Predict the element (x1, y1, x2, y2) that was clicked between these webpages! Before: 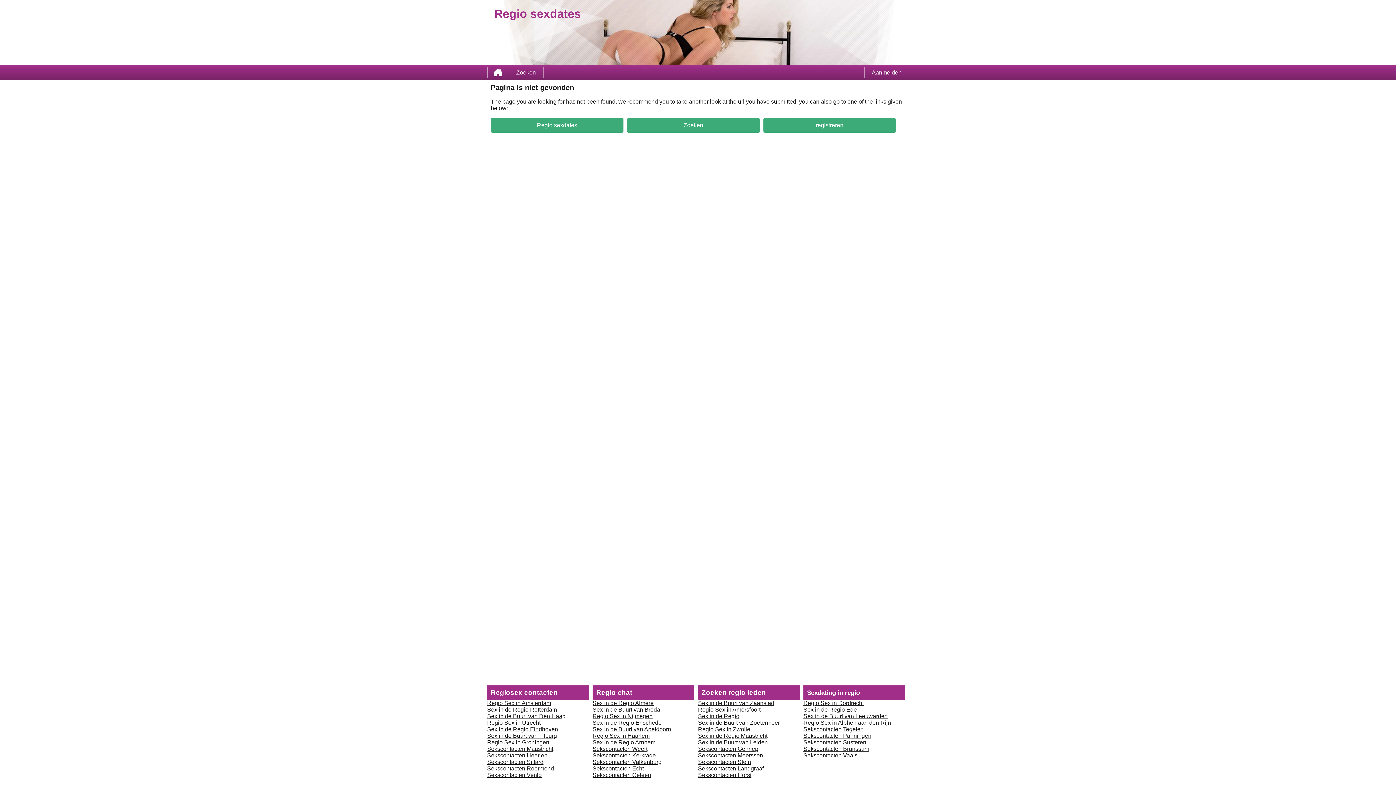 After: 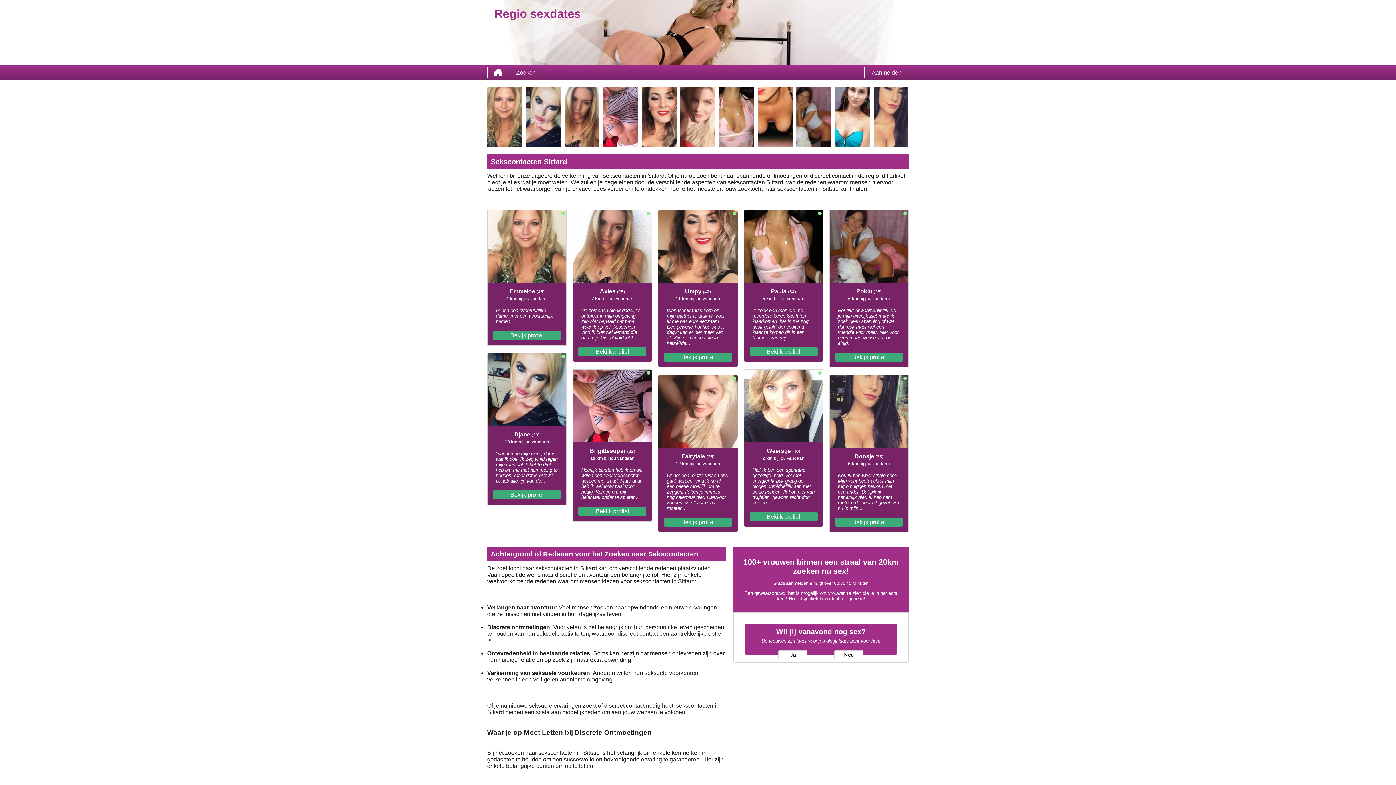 Action: label: Sekscontacten Sittard bbox: (487, 759, 543, 765)